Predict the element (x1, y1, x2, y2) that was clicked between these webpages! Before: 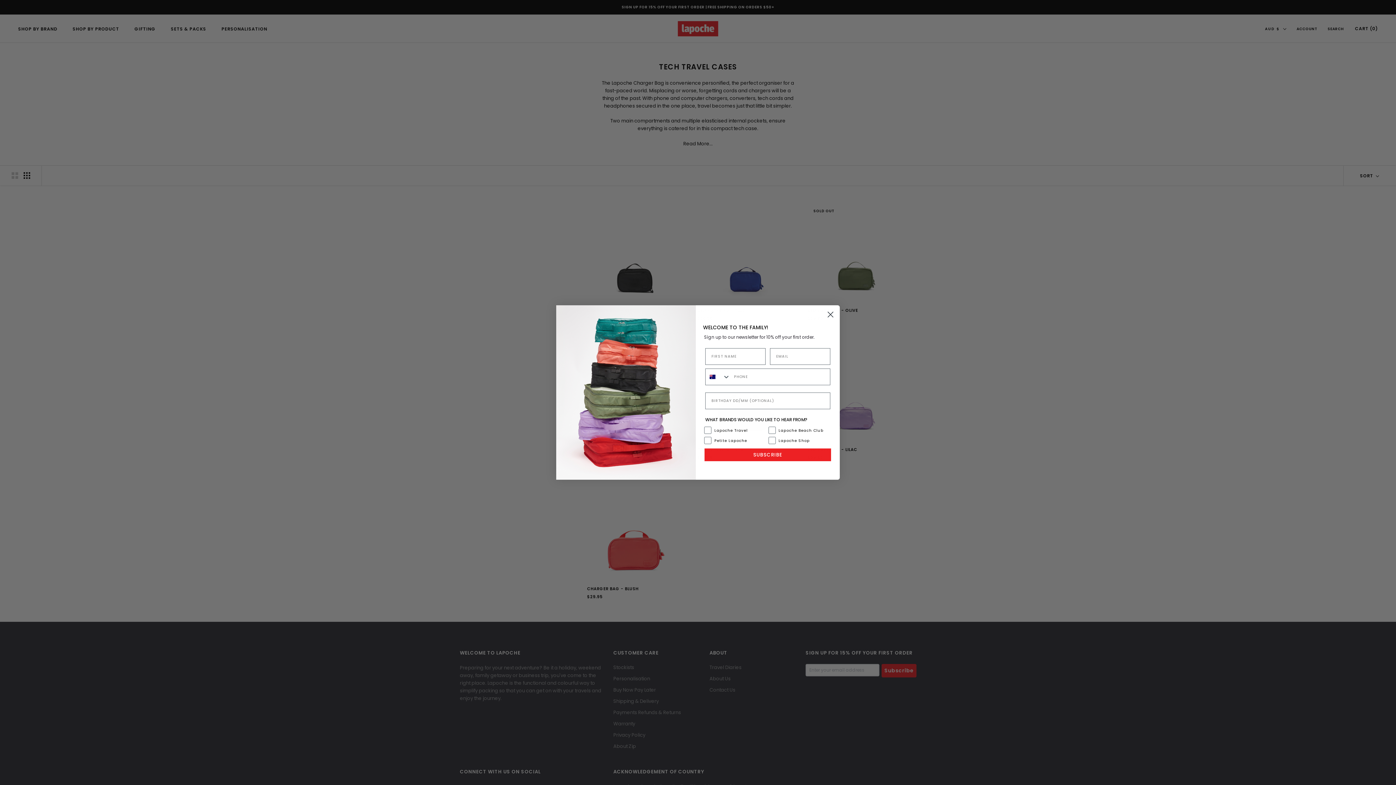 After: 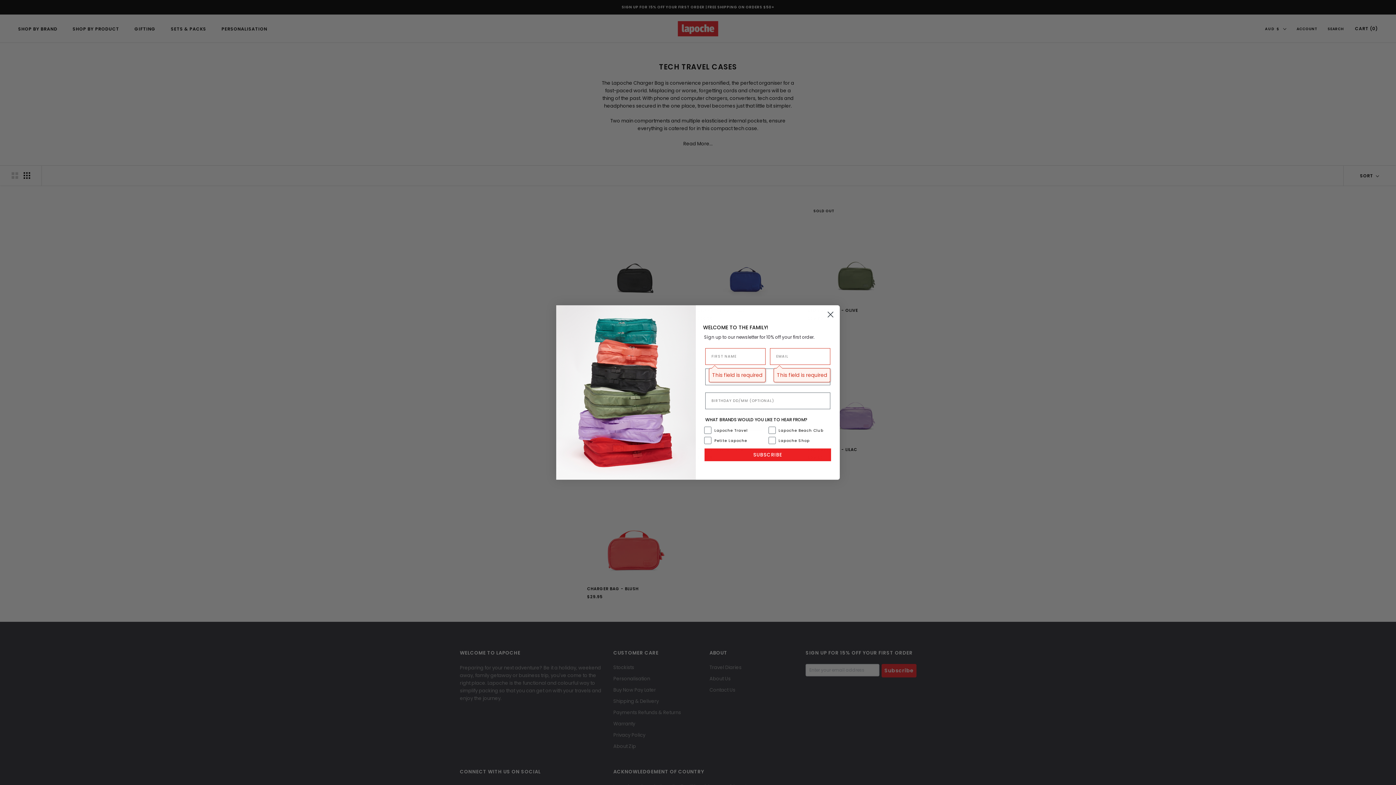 Action: label: SUBSCRIBE bbox: (704, 448, 831, 461)